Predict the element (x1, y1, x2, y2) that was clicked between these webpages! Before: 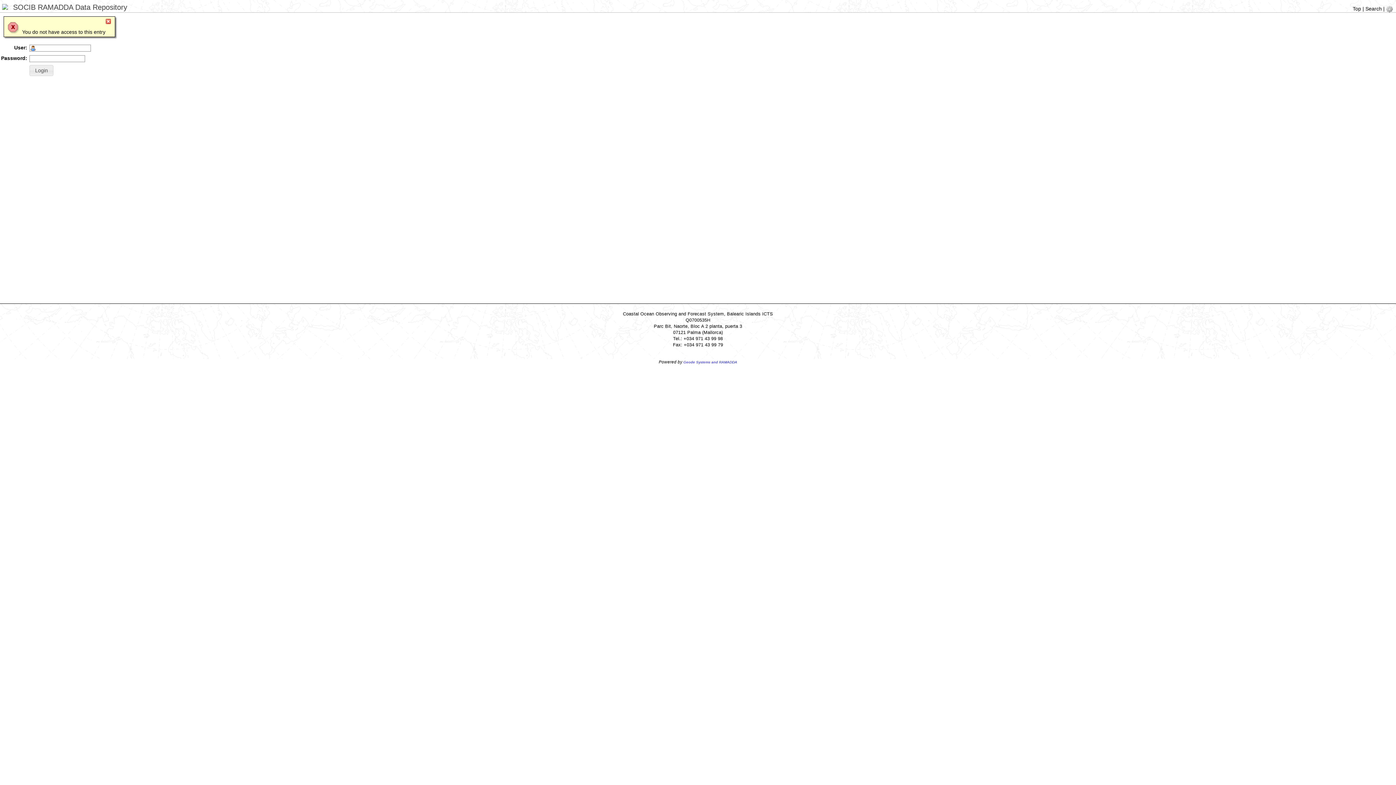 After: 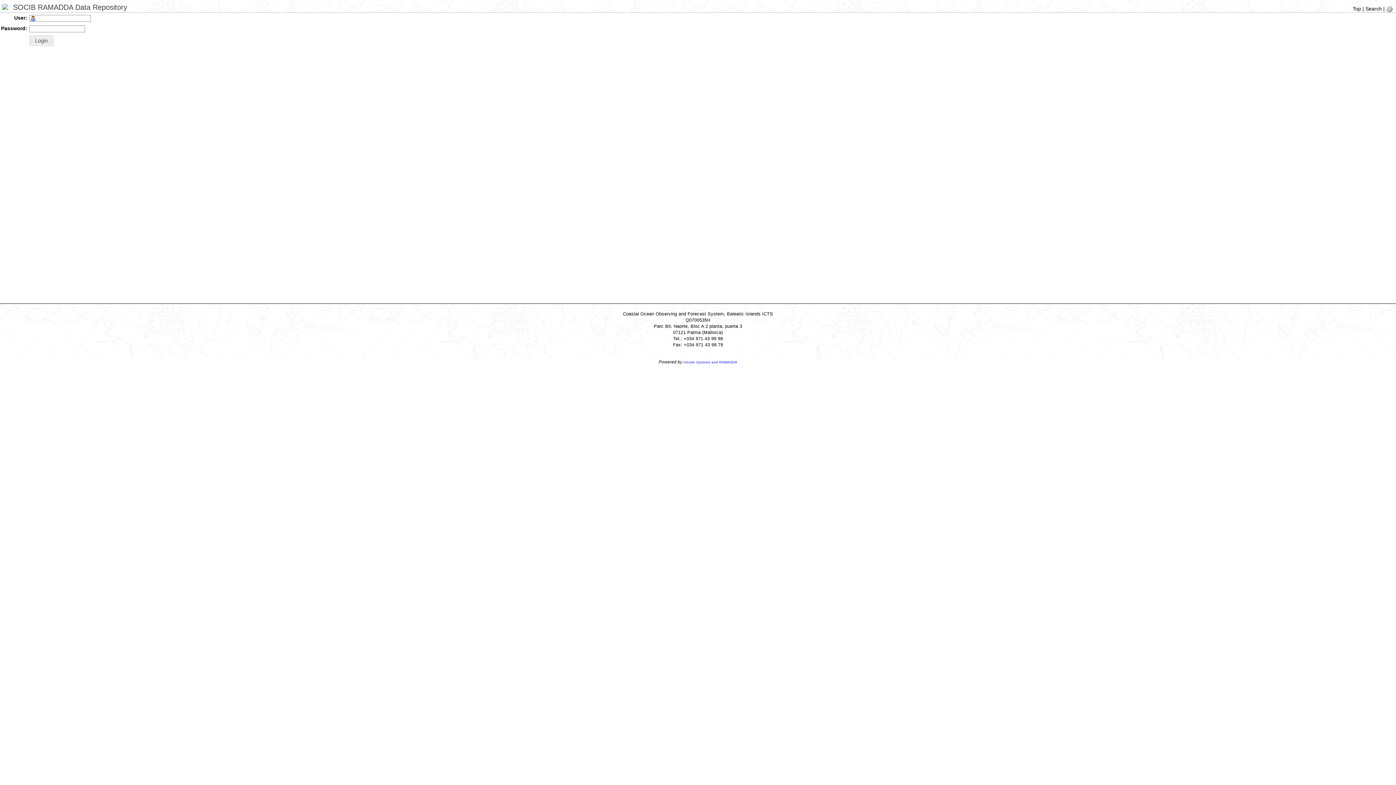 Action: bbox: (105, 19, 111, 25)